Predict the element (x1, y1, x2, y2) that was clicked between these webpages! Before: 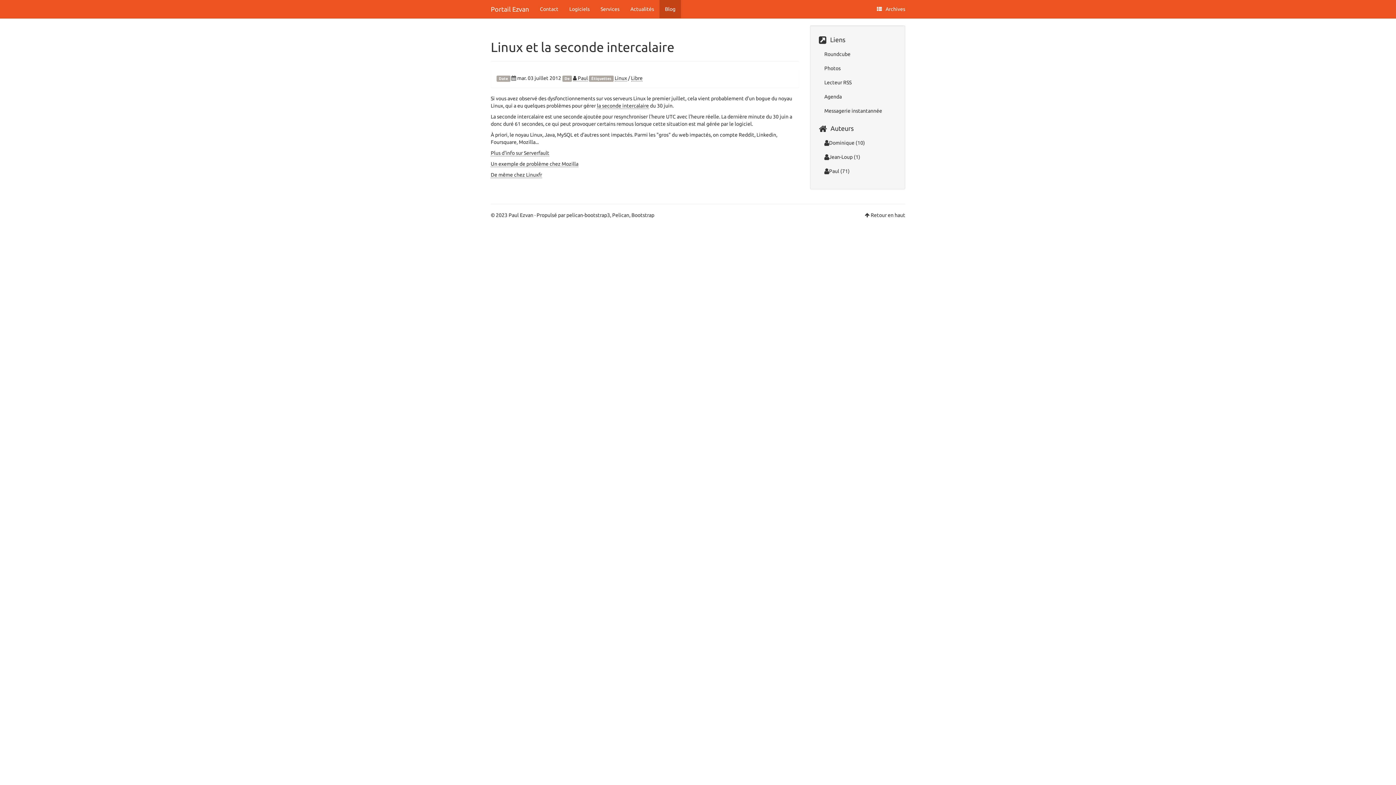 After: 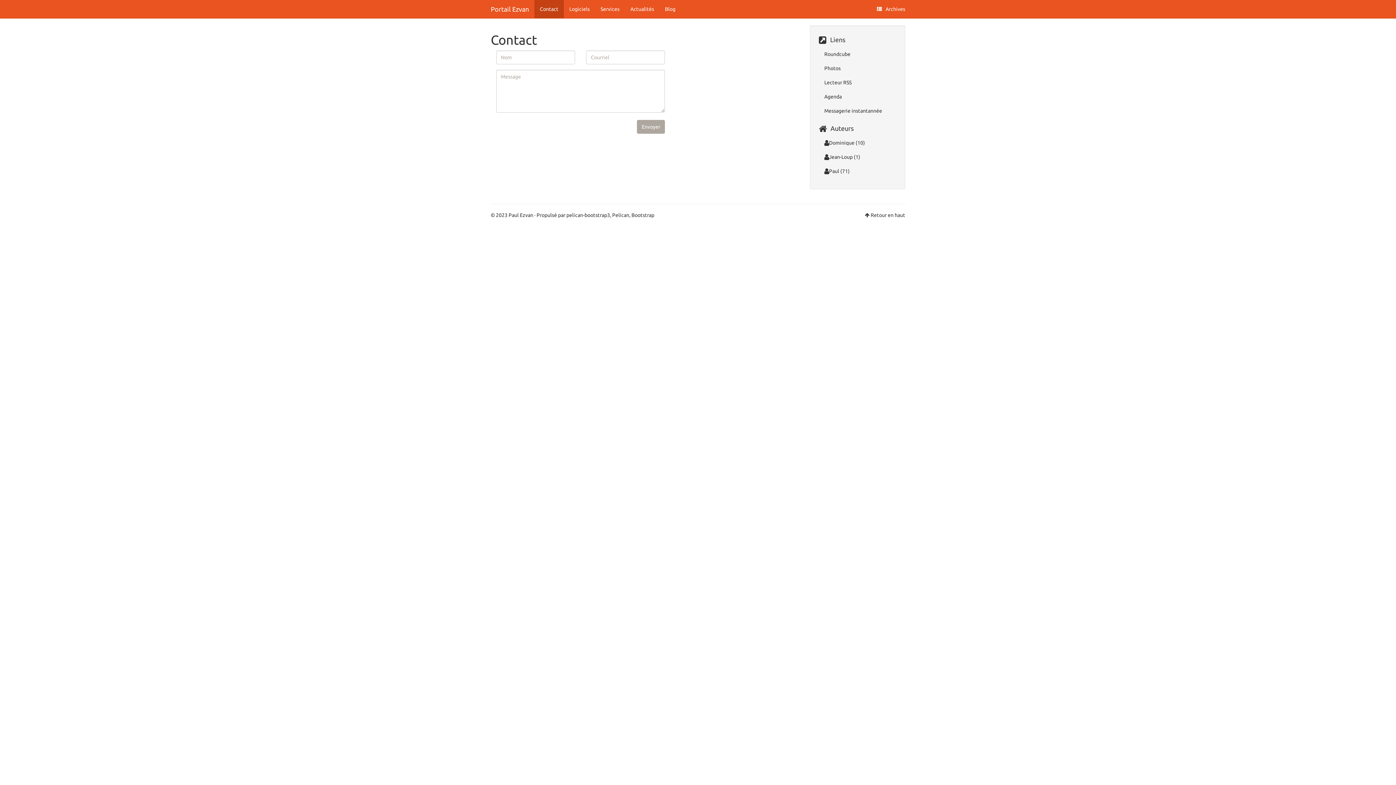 Action: bbox: (534, 0, 564, 18) label: Contact